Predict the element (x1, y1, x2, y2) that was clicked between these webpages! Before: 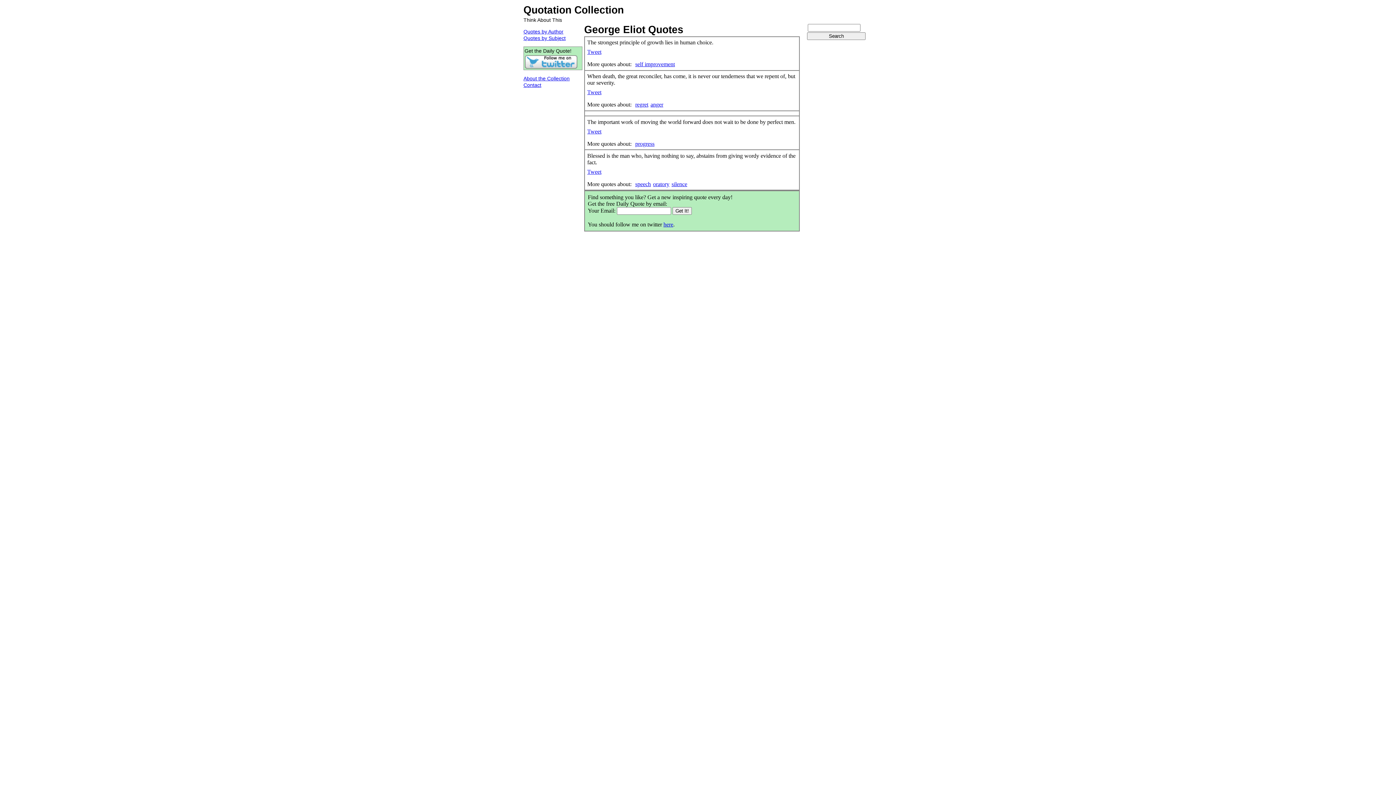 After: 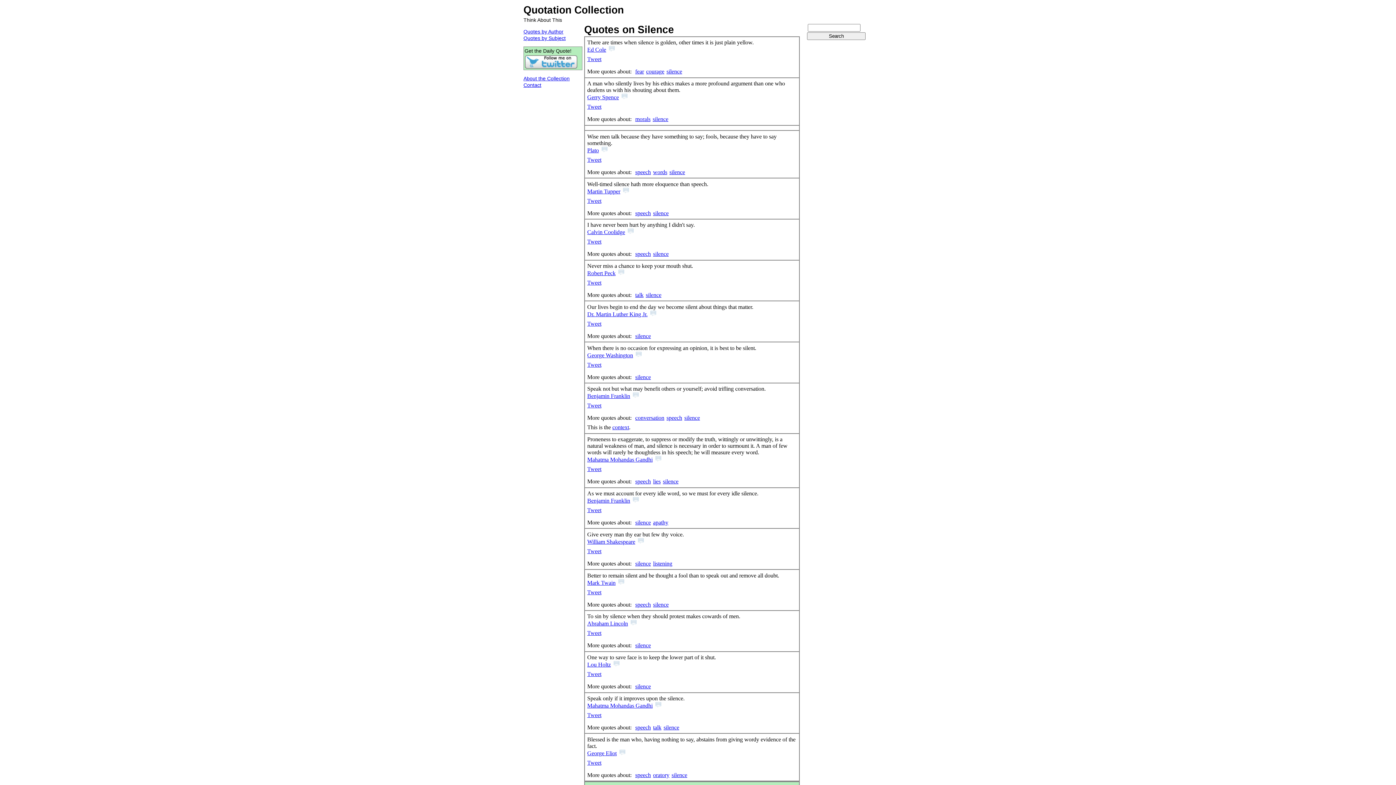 Action: bbox: (671, 180, 687, 187) label: silence